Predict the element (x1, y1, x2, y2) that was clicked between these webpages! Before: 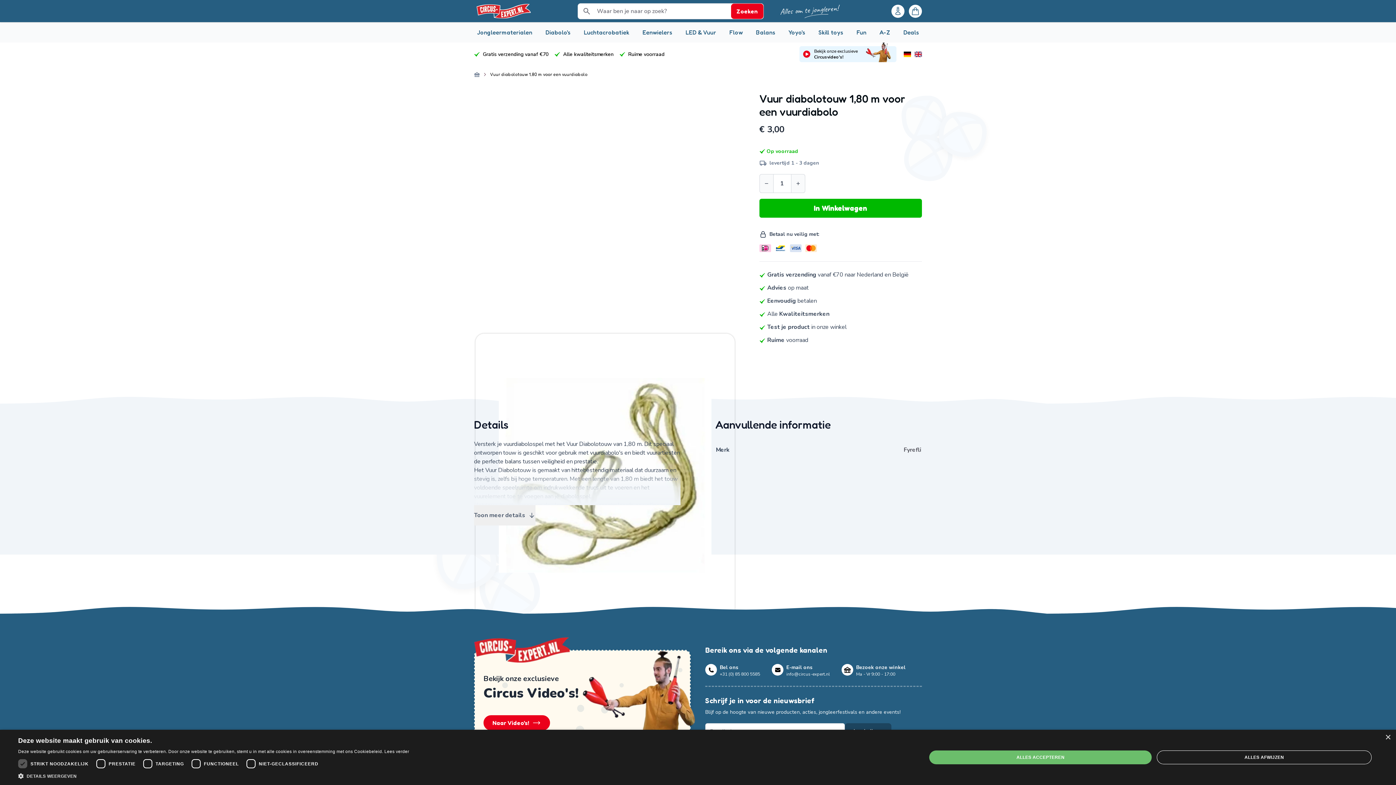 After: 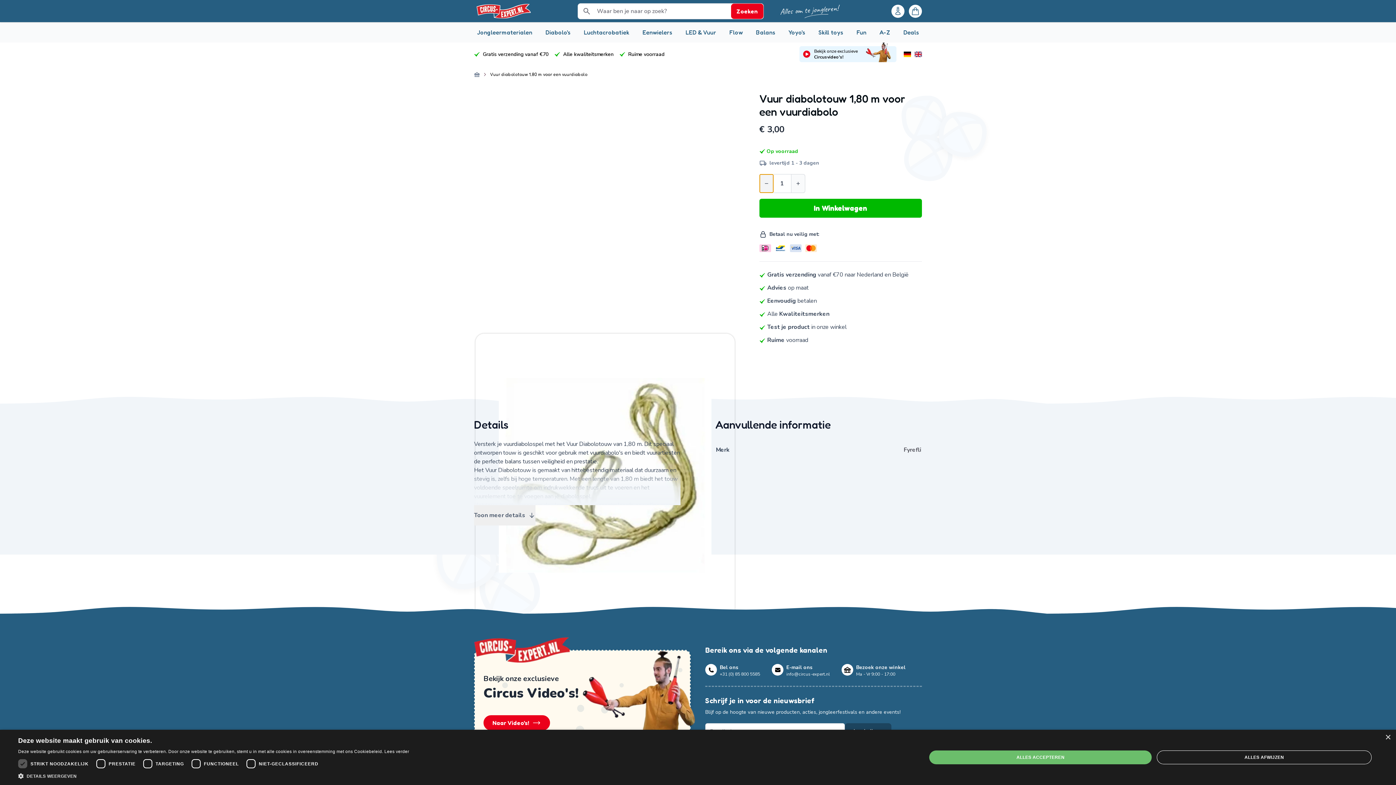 Action: label: Decrease quantity bbox: (759, 174, 773, 193)